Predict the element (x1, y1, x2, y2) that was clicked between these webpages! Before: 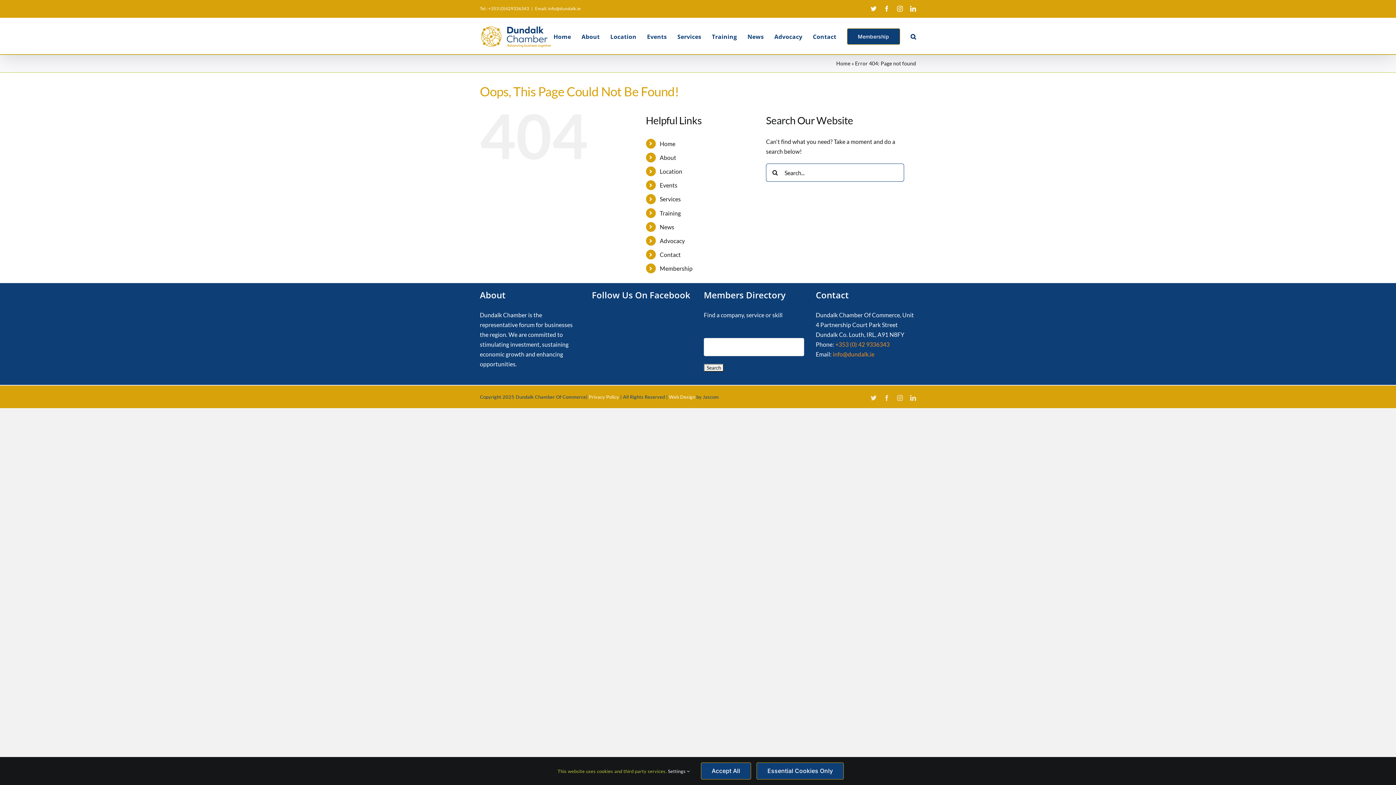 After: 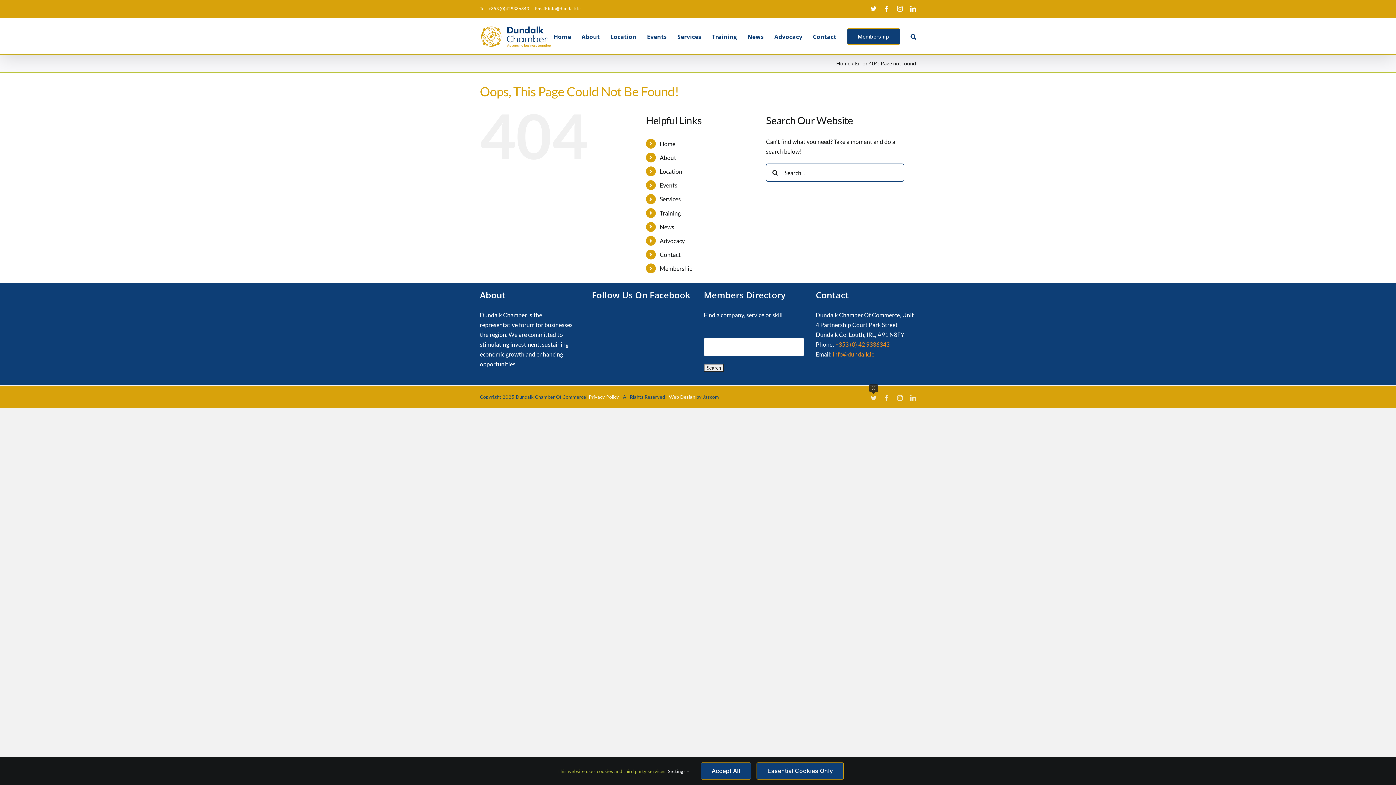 Action: bbox: (870, 395, 876, 401) label: X